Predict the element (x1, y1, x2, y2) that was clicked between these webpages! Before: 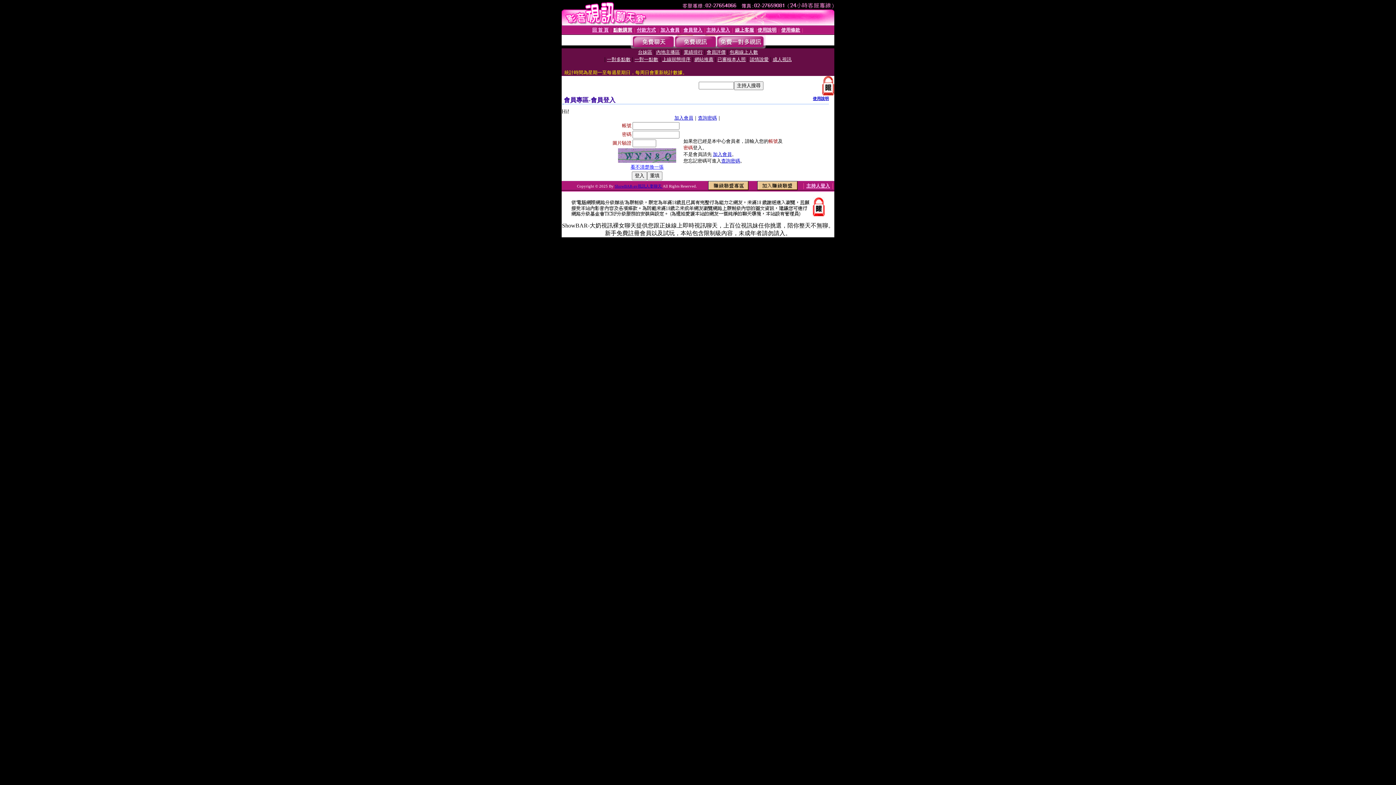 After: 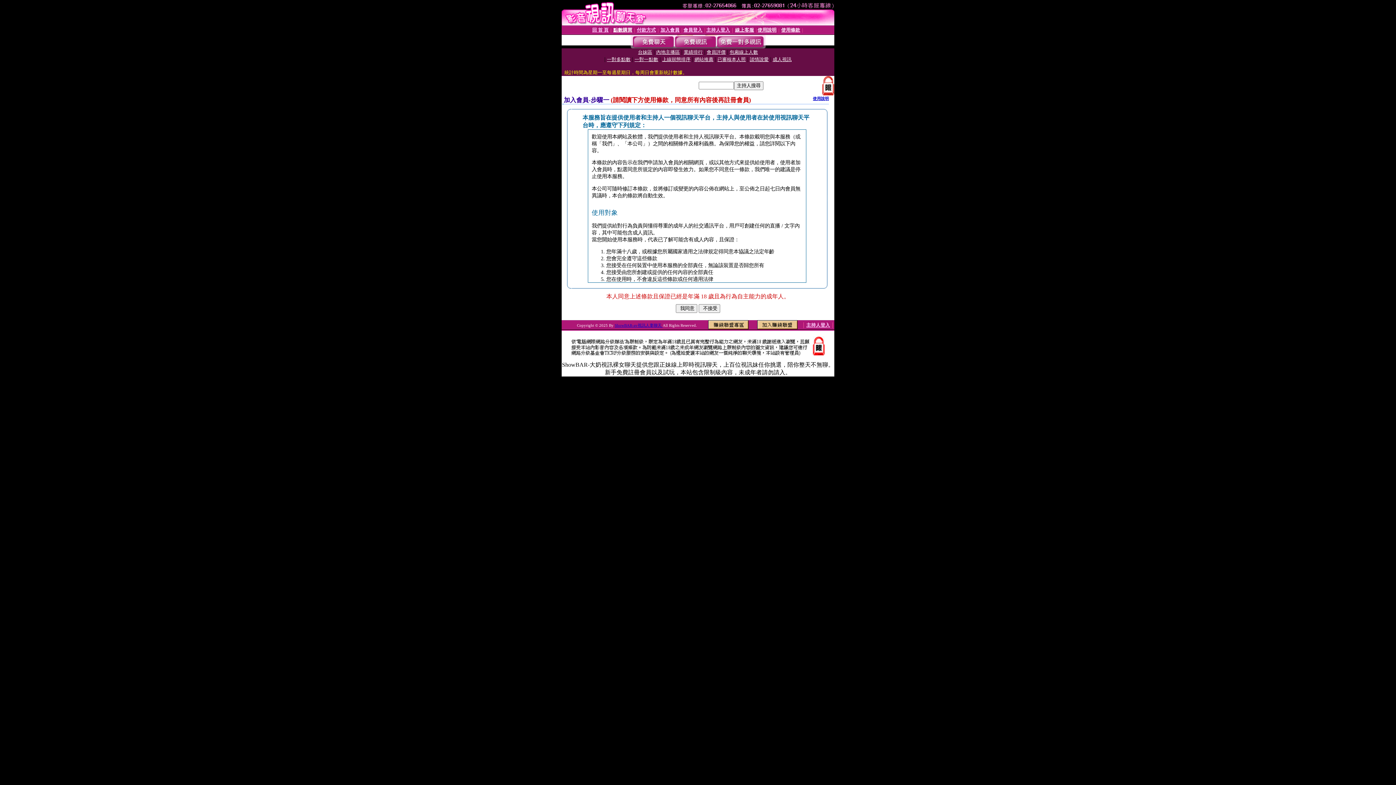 Action: label: 加入會員 bbox: (713, 151, 732, 157)